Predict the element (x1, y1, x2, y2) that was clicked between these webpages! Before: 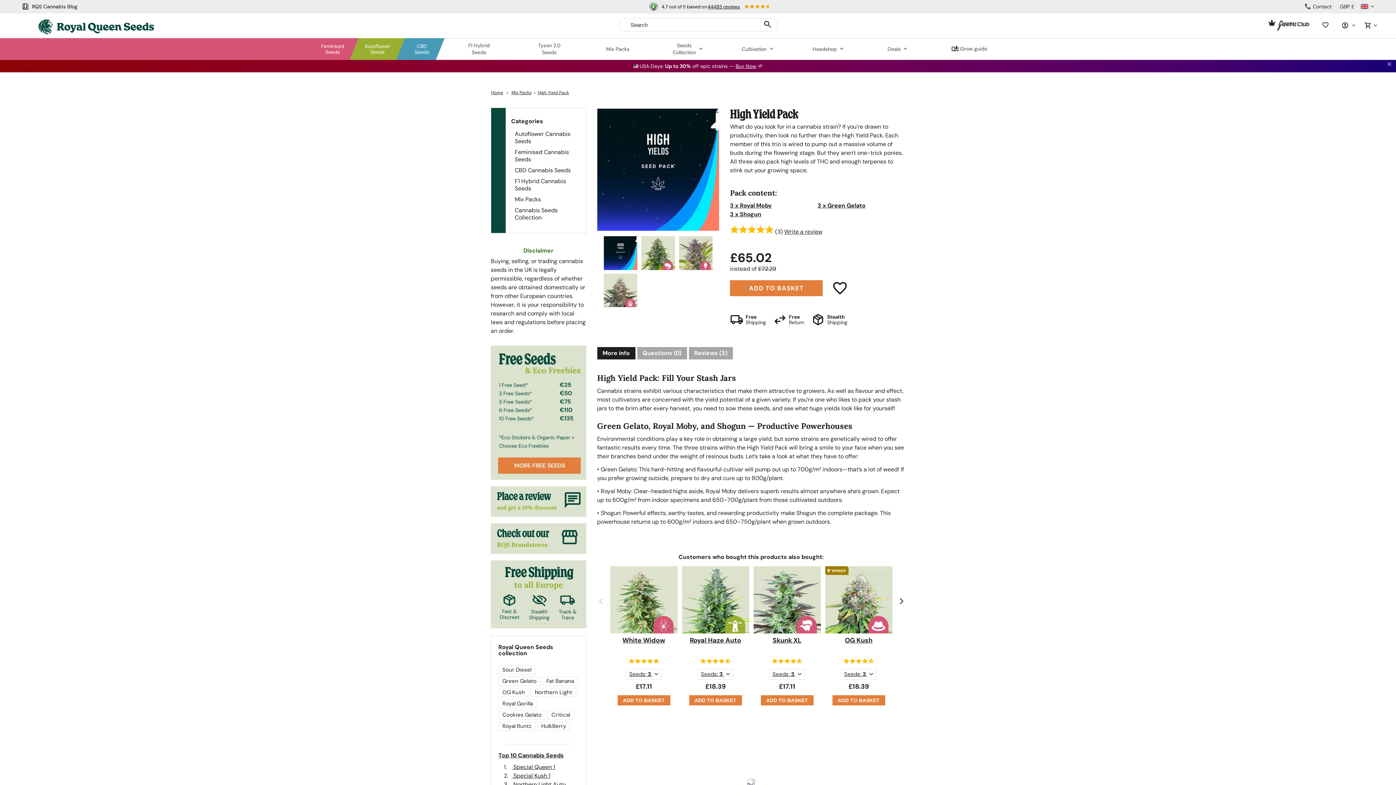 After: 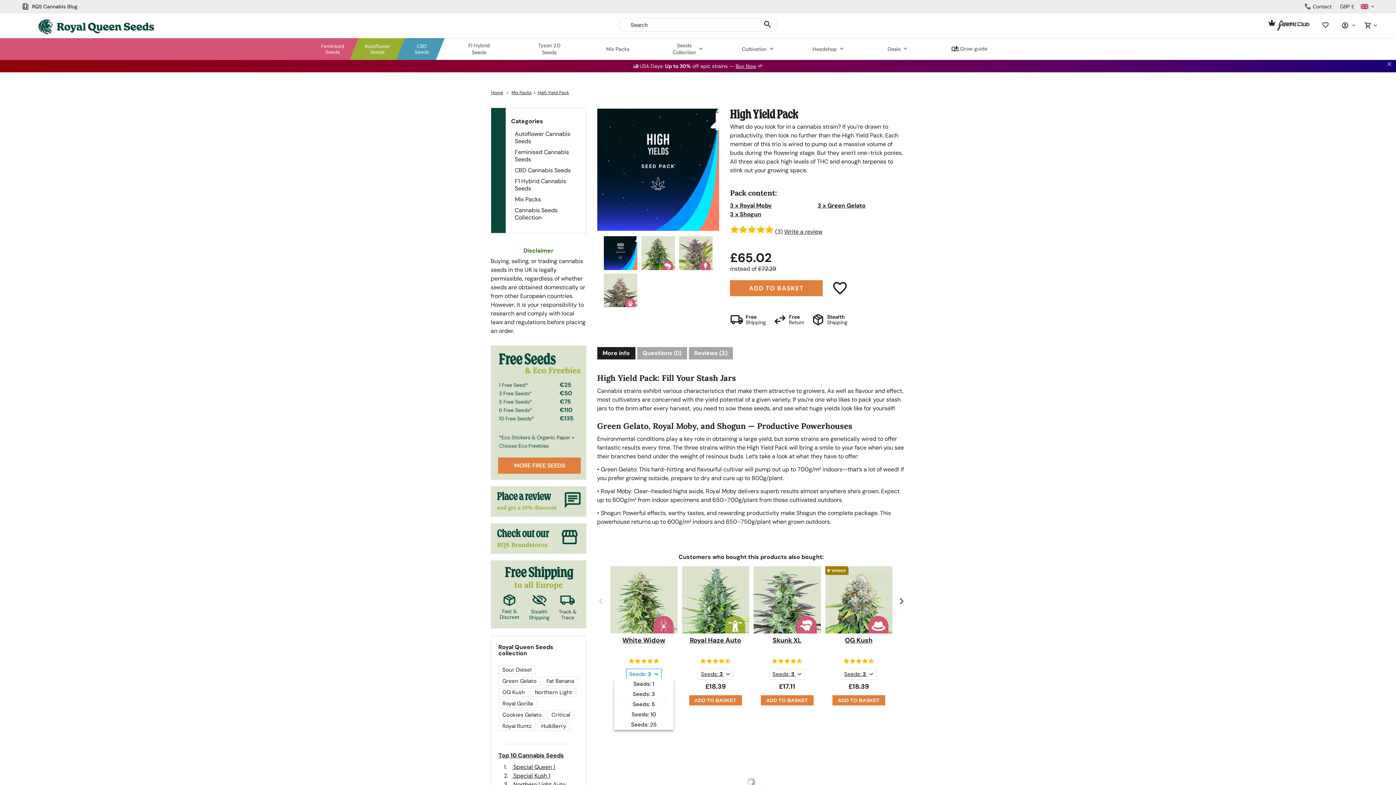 Action: label: Seeds: 3  bbox: (626, 669, 661, 680)